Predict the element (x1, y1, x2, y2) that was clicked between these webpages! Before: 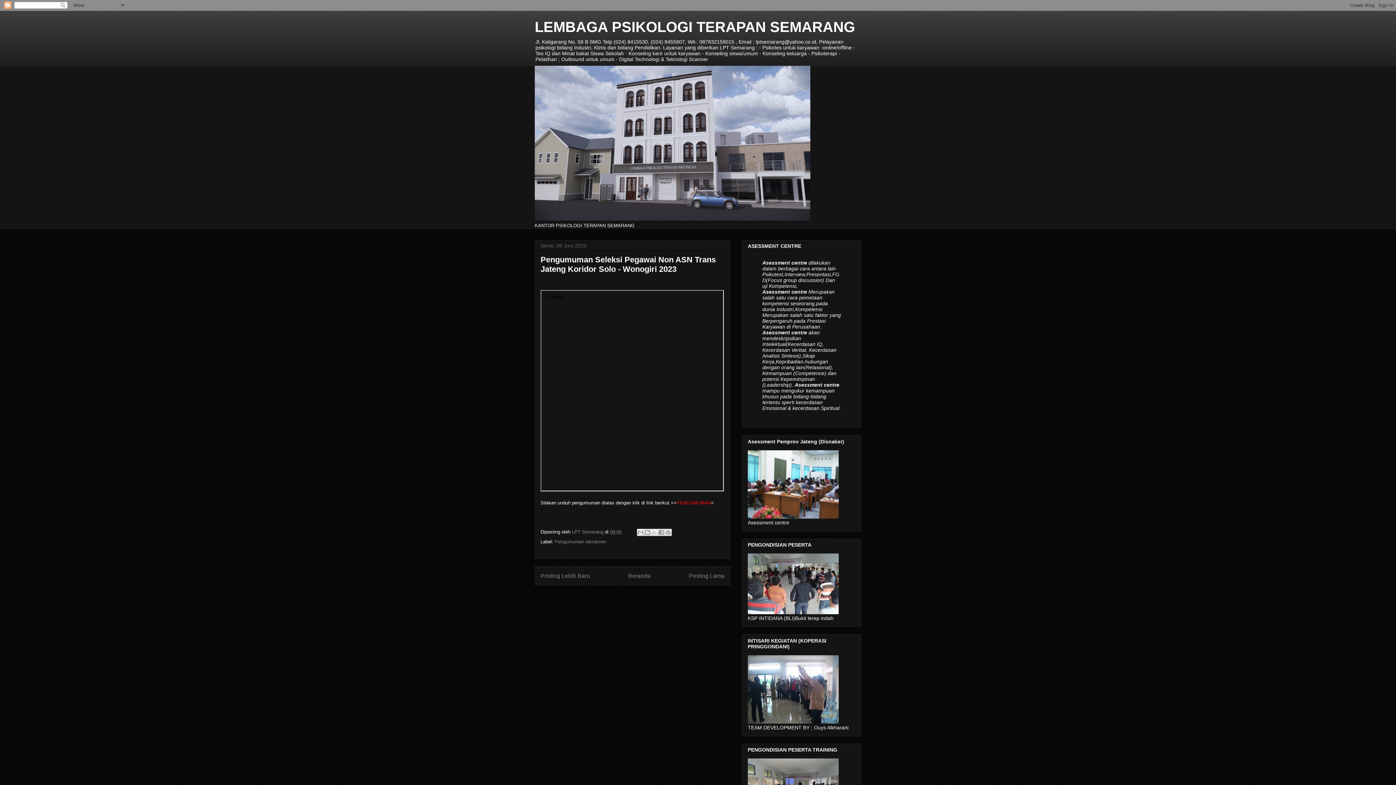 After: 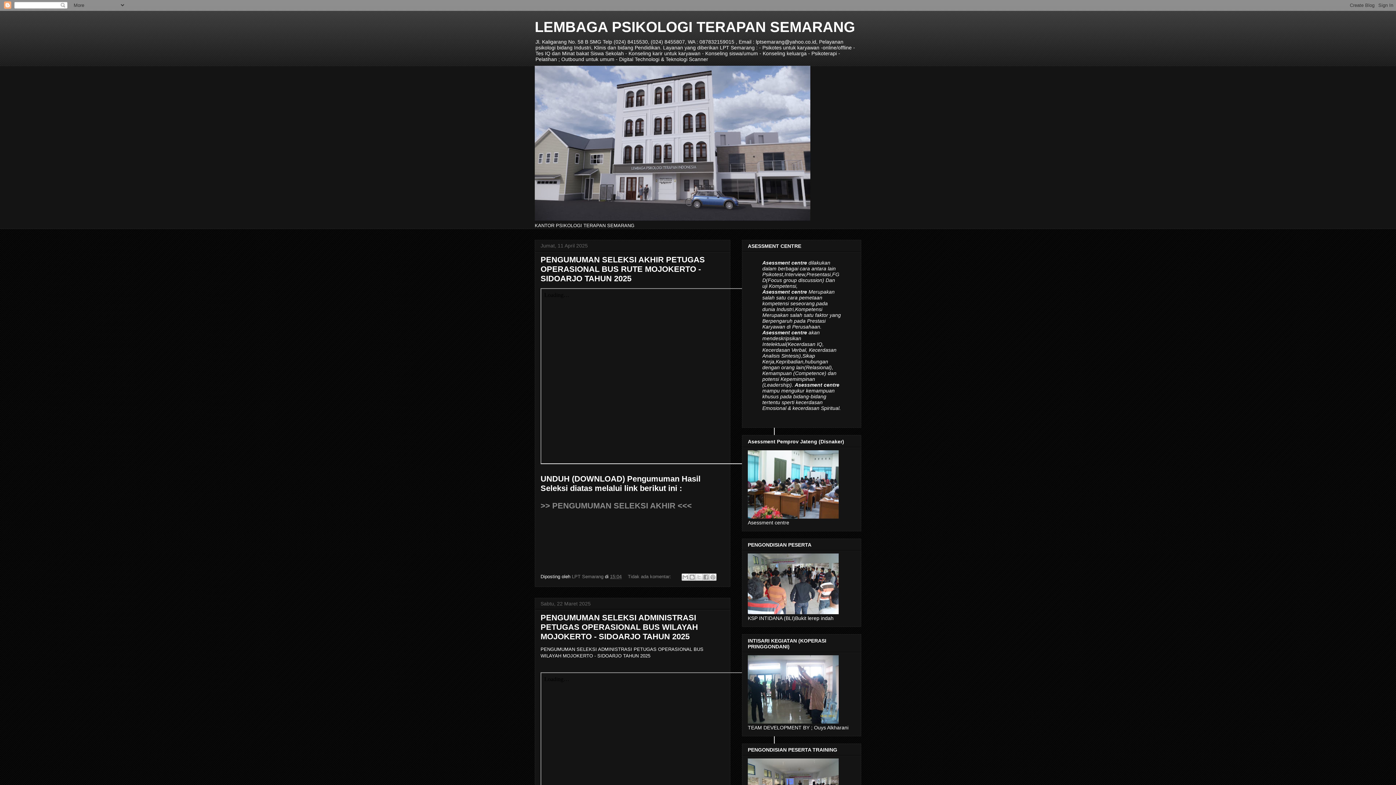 Action: bbox: (534, 18, 855, 34) label: LEMBAGA PSIKOLOGI TERAPAN SEMARANG